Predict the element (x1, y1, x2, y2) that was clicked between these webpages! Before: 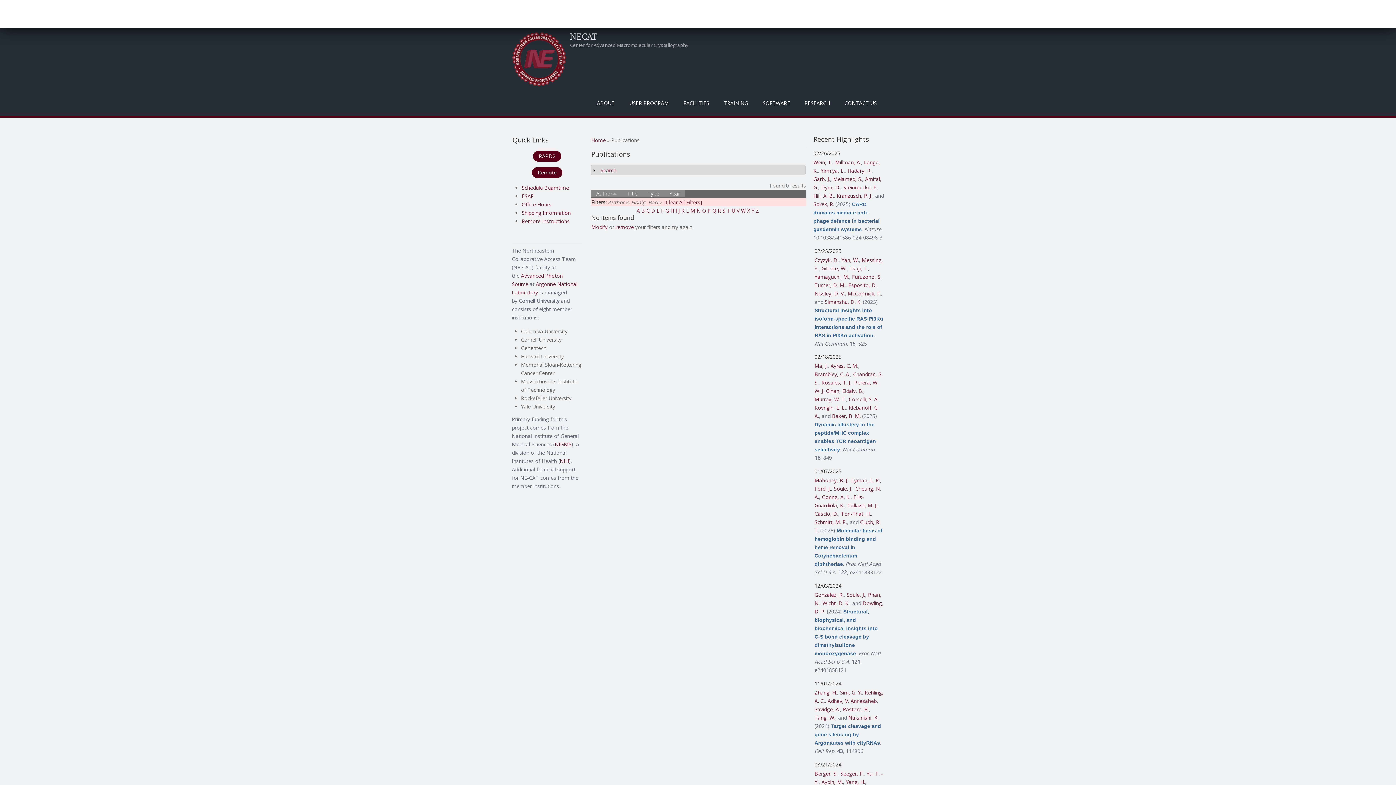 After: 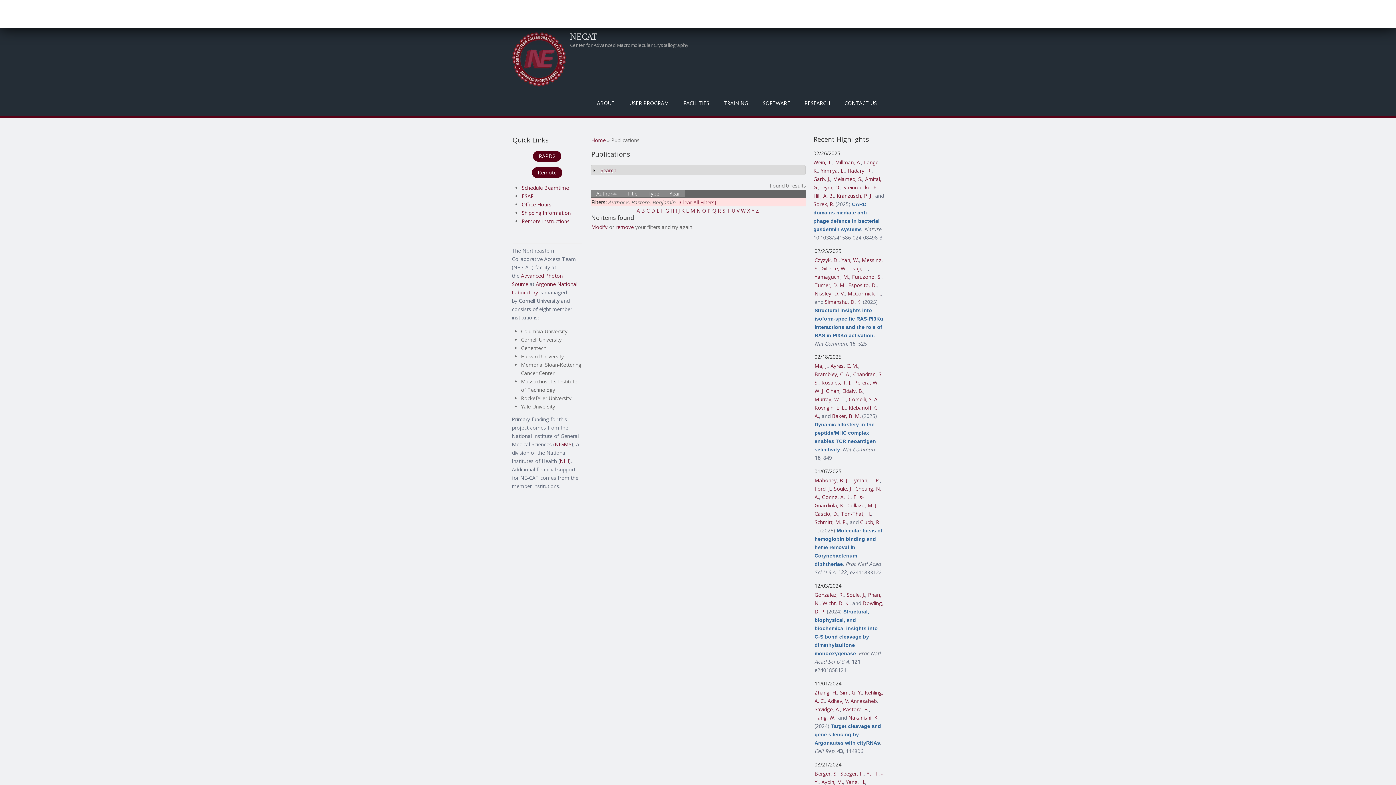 Action: label: Pastore, B. bbox: (843, 706, 869, 713)